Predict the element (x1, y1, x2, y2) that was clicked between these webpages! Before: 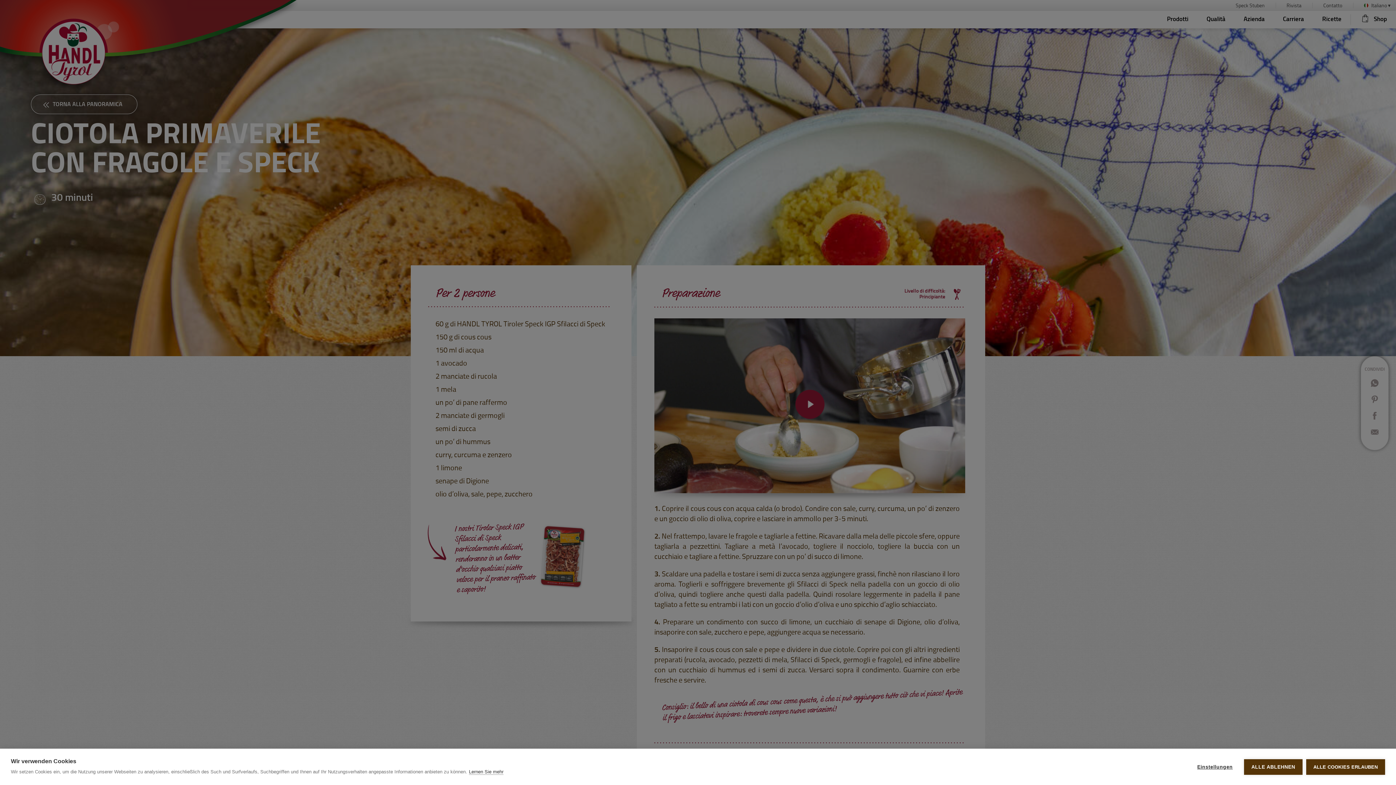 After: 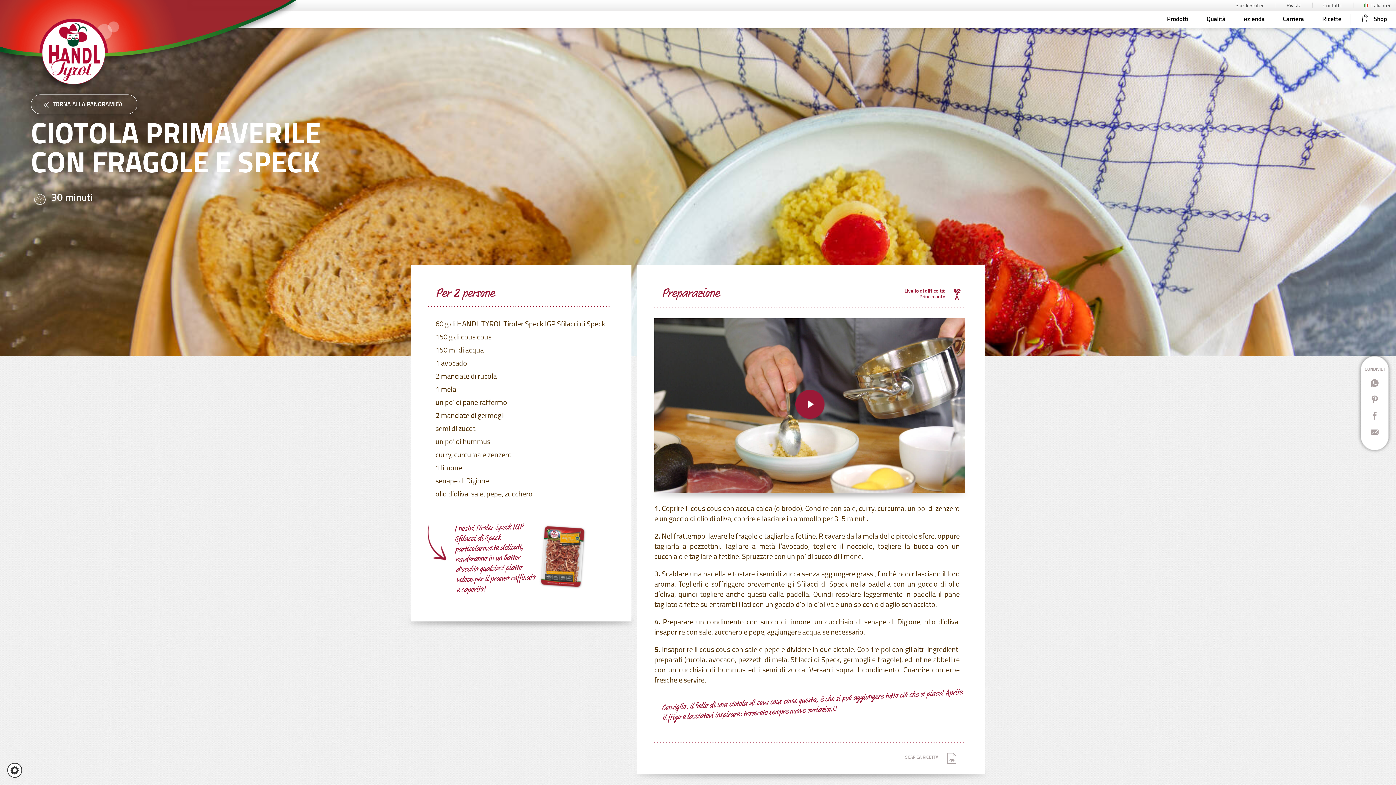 Action: label: ALLE ABLEHNEN bbox: (1244, 759, 1302, 775)